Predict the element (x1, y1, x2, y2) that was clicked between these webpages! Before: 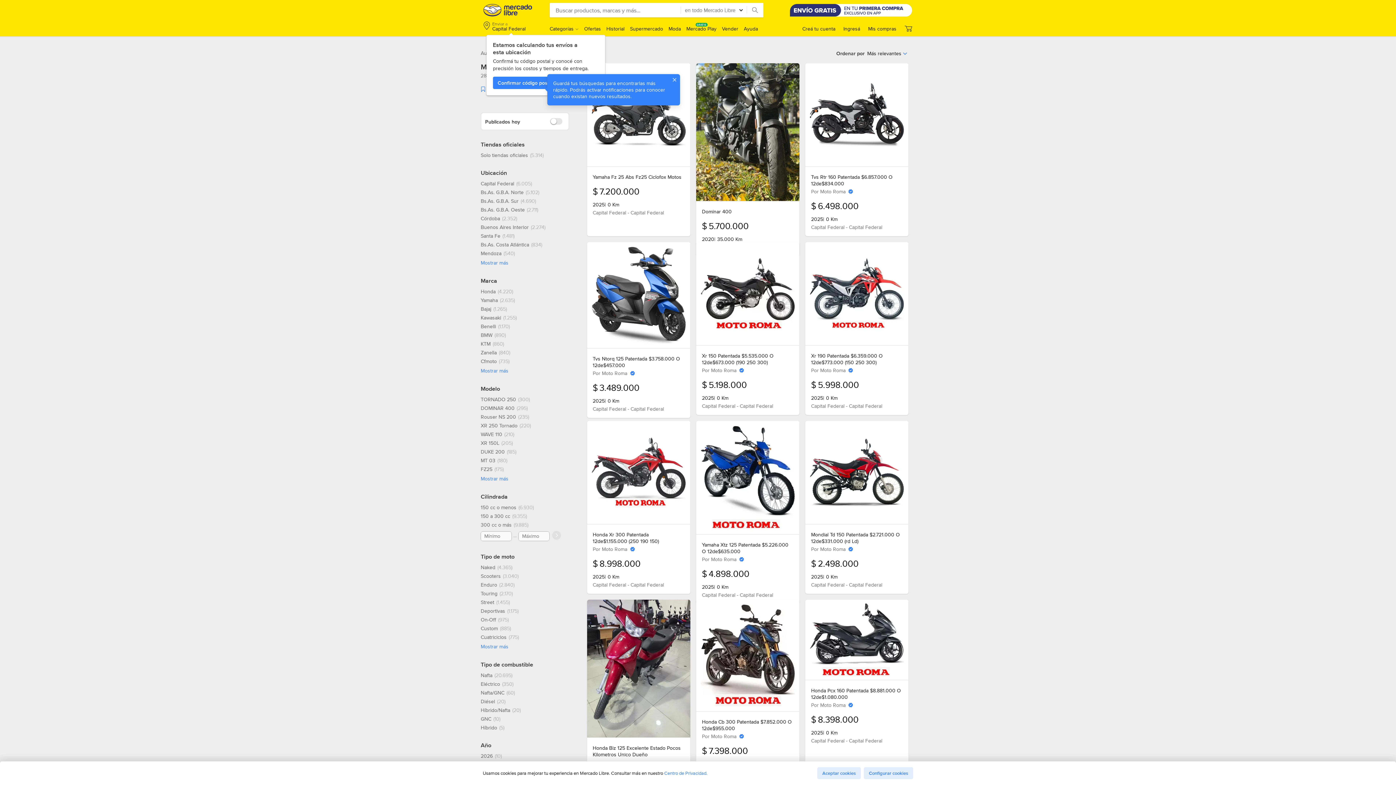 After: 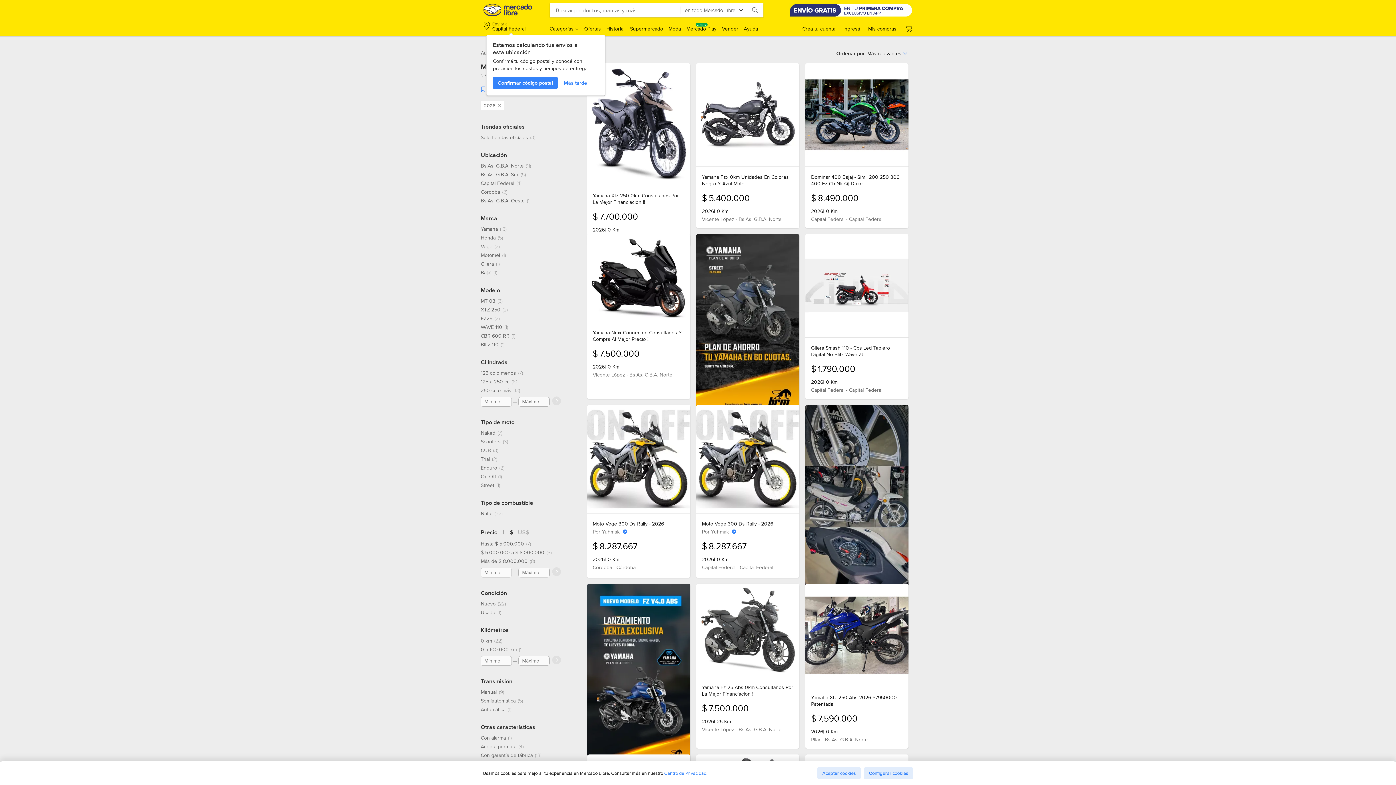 Action: label: 2026, 10 resultados bbox: (480, 753, 502, 759)